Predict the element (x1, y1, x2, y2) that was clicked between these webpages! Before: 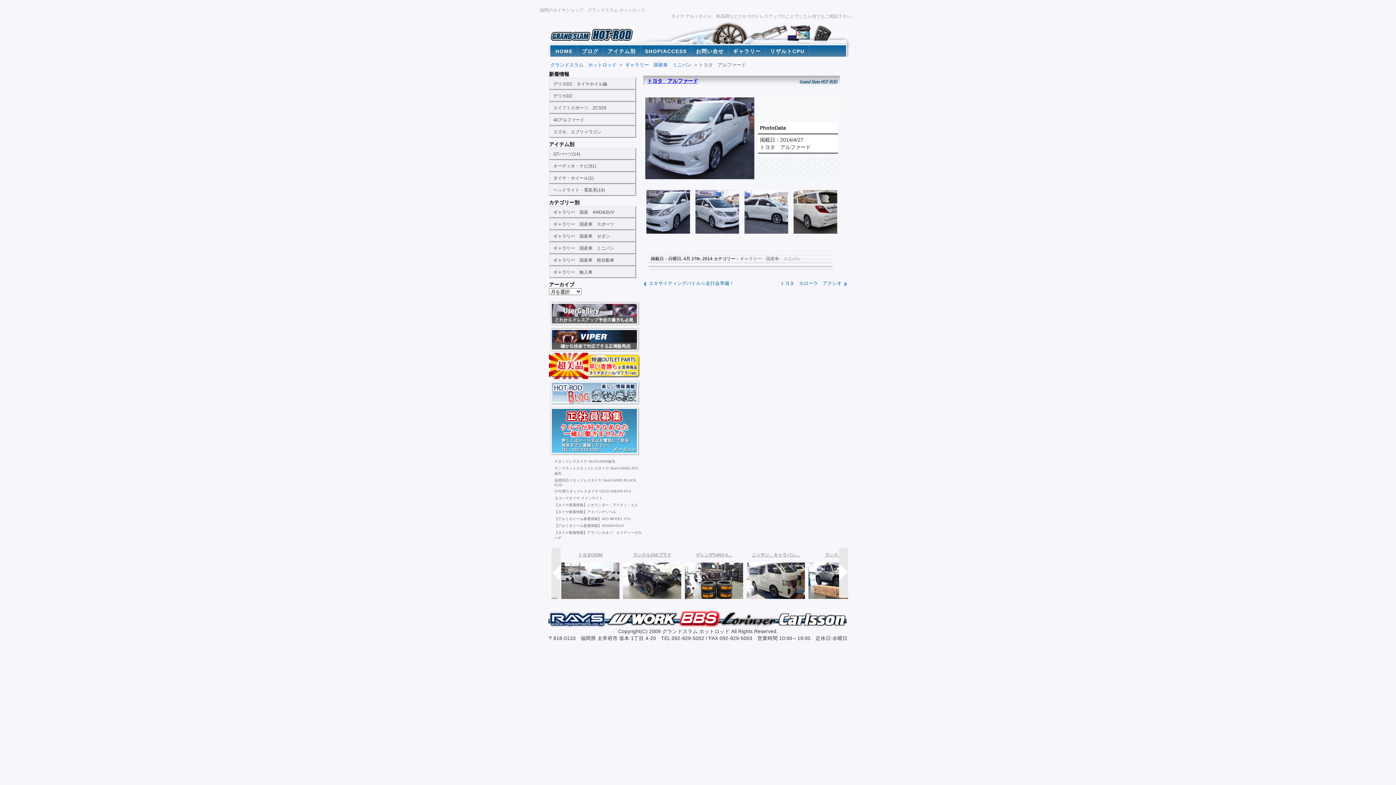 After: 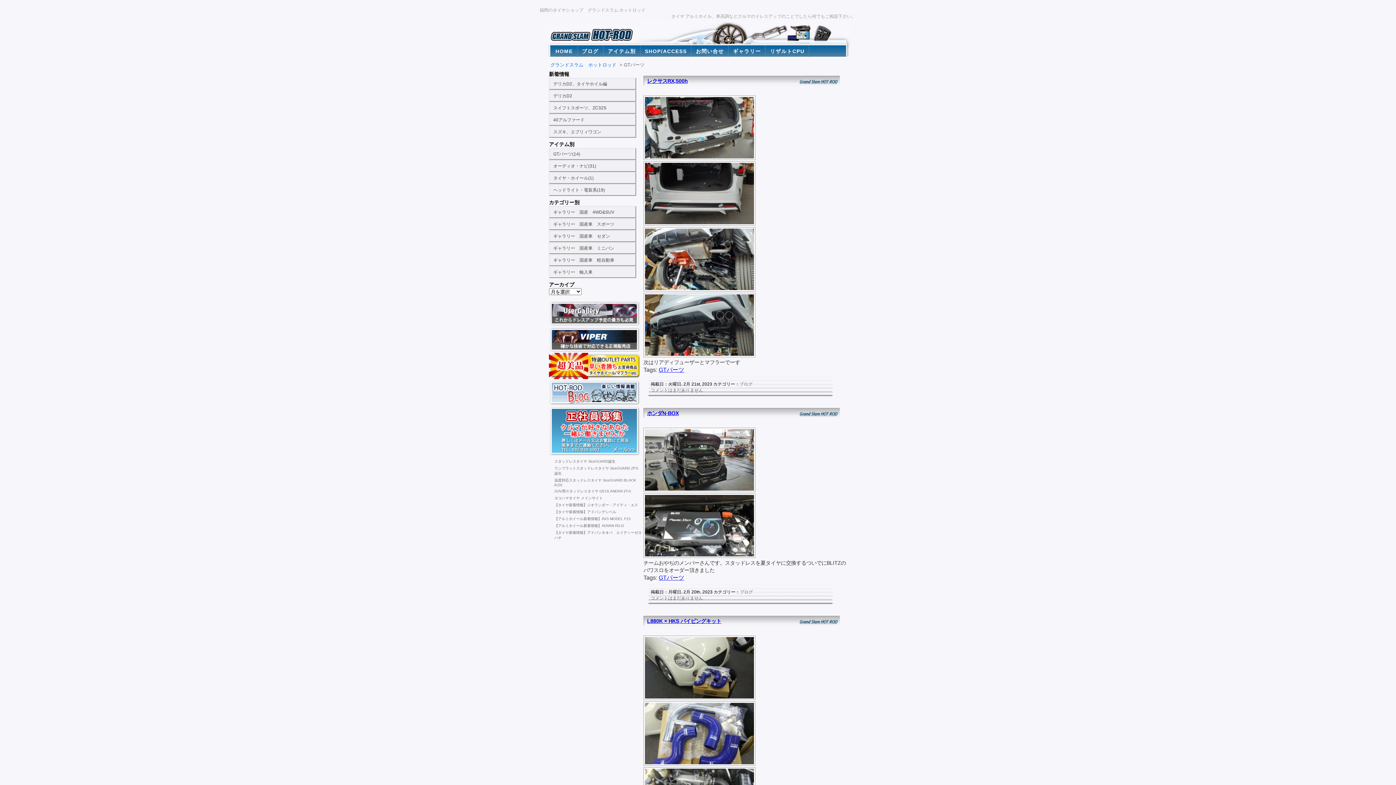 Action: label: GTパーツ(14) bbox: (549, 148, 636, 160)